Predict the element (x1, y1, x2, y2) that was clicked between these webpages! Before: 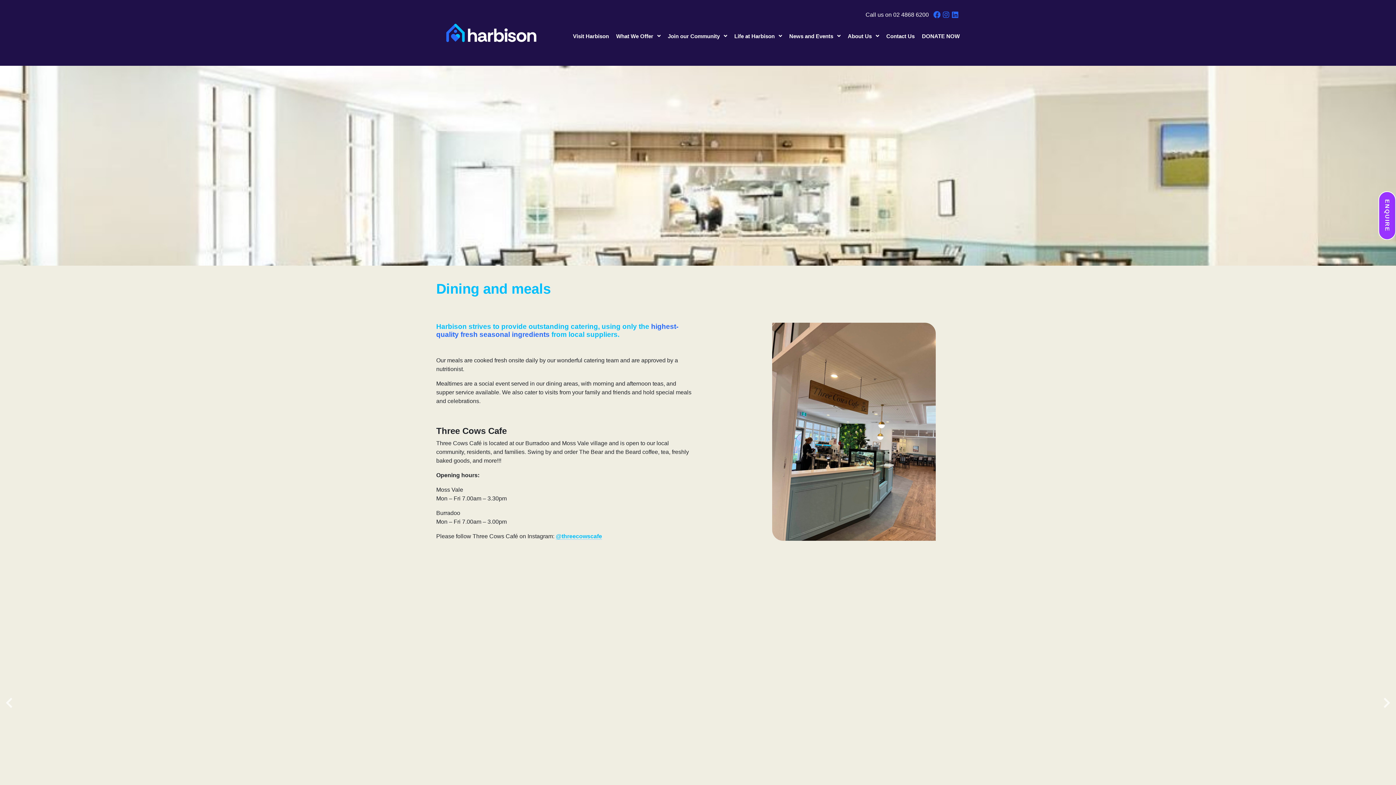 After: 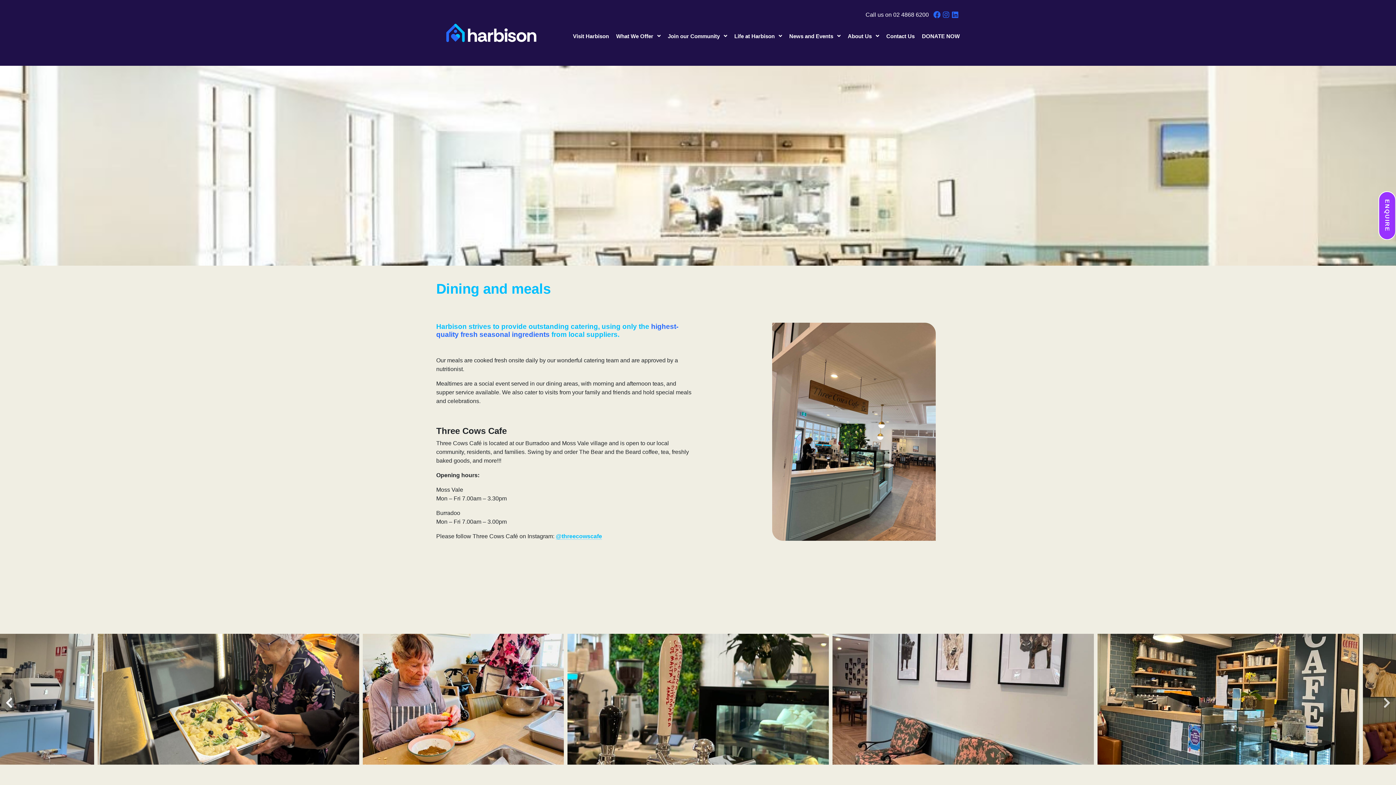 Action: bbox: (5, 697, 12, 704) label: Previous